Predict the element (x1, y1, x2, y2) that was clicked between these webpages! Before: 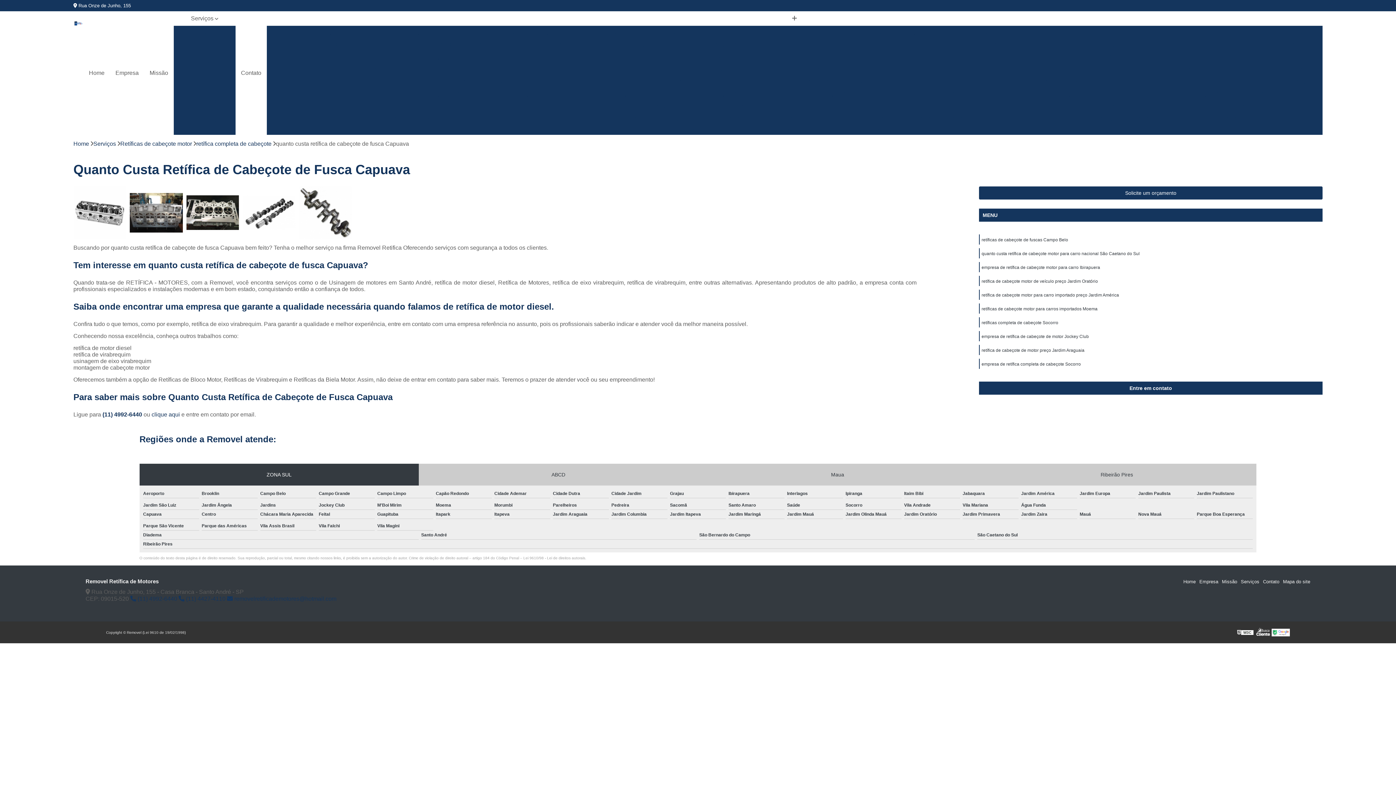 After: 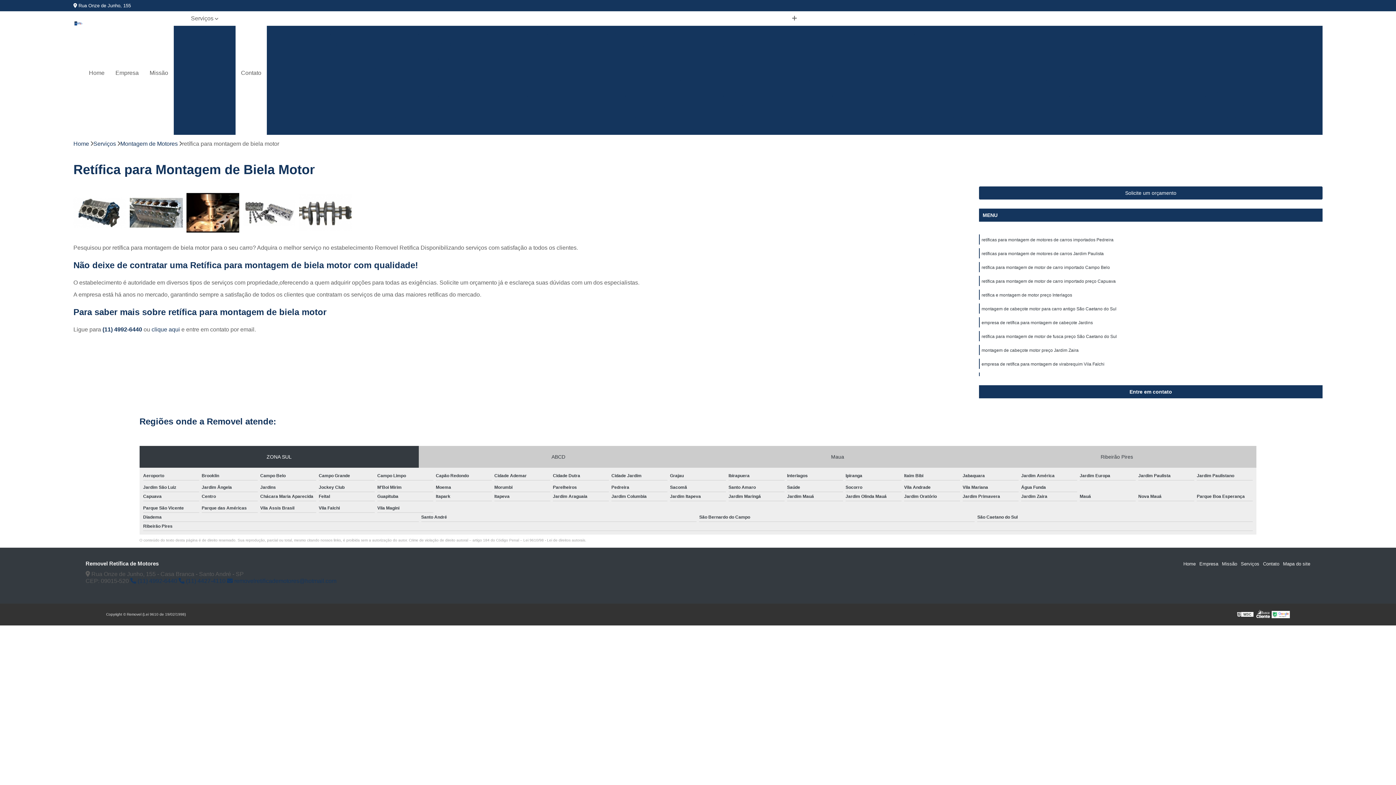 Action: bbox: (713, 25, 822, 38) label: Retífica para Montagem de Biela Motor